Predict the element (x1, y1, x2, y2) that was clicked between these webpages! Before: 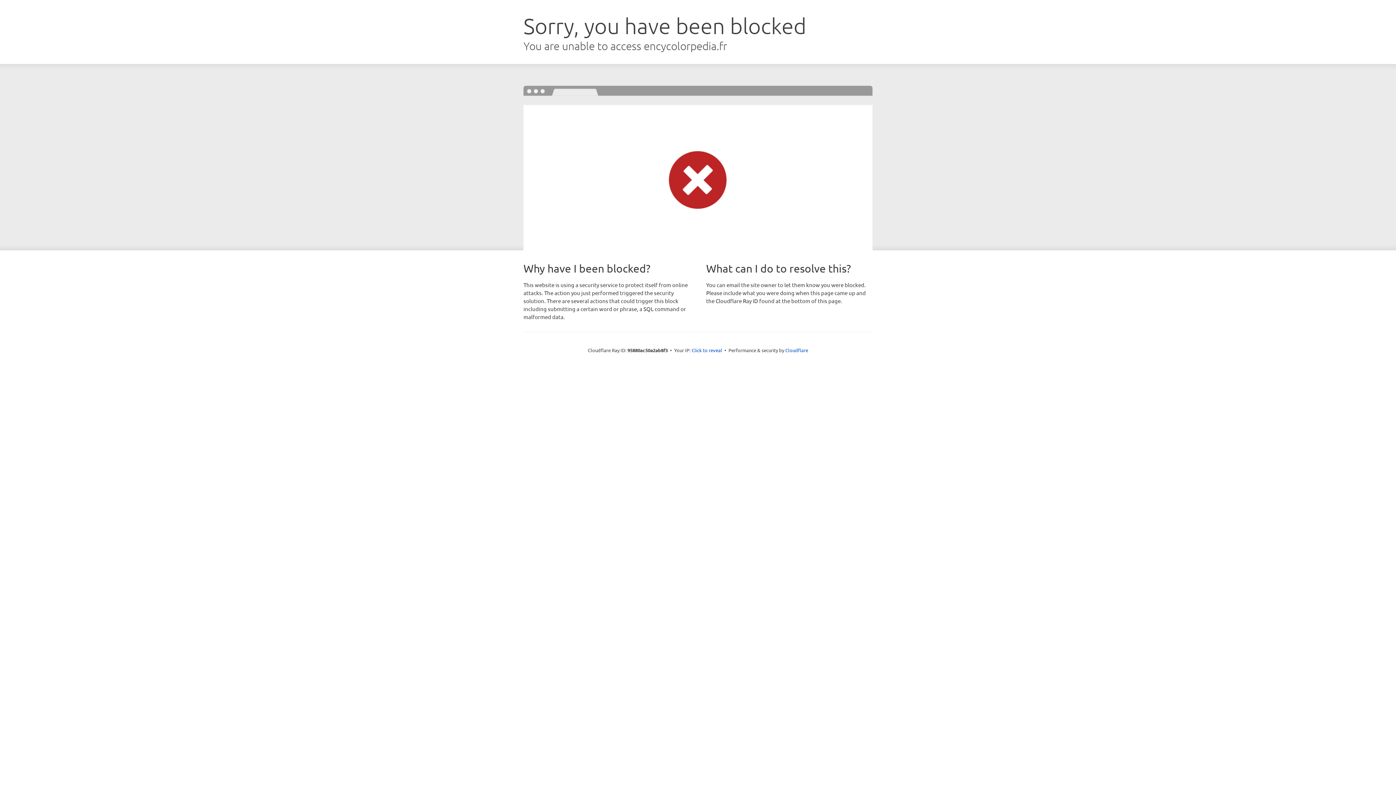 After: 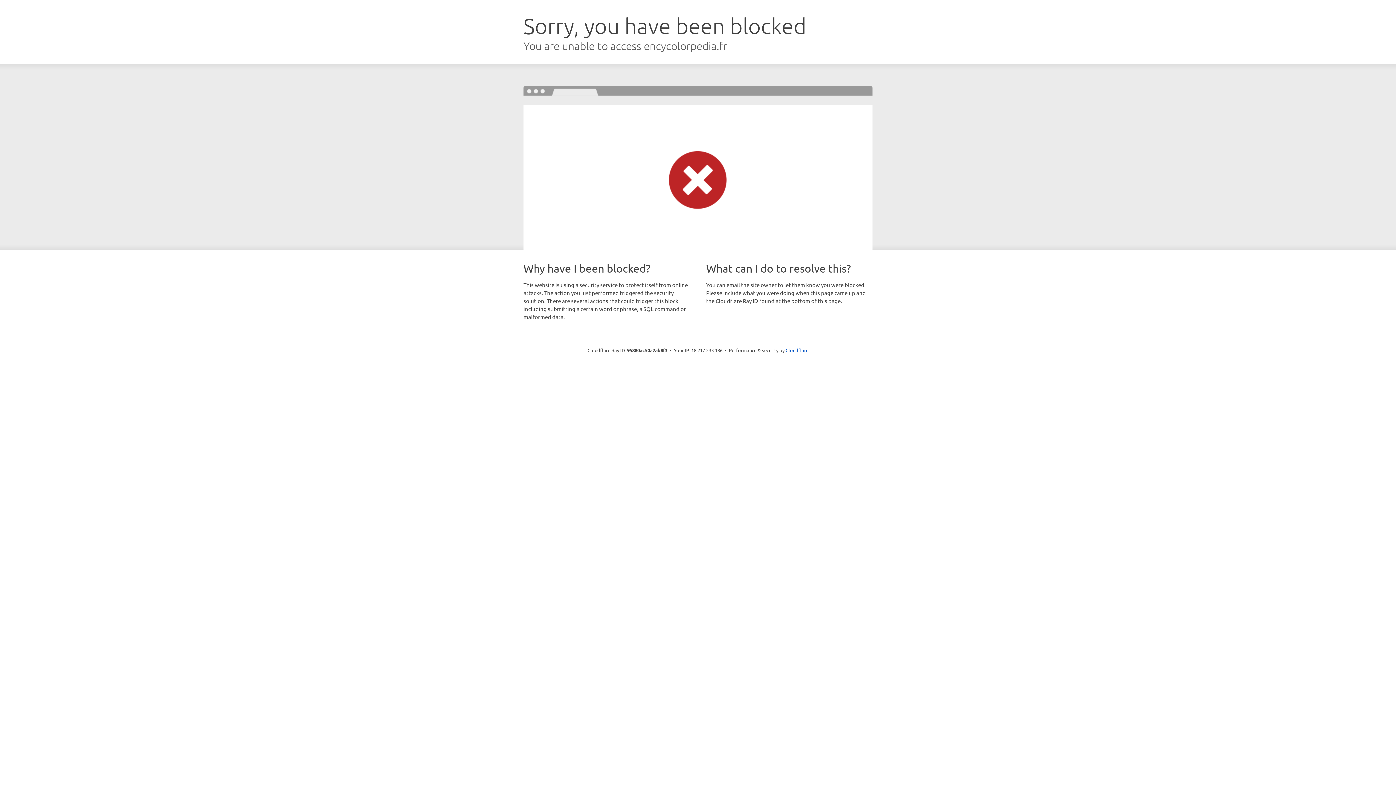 Action: label: Click to reveal bbox: (691, 346, 722, 353)